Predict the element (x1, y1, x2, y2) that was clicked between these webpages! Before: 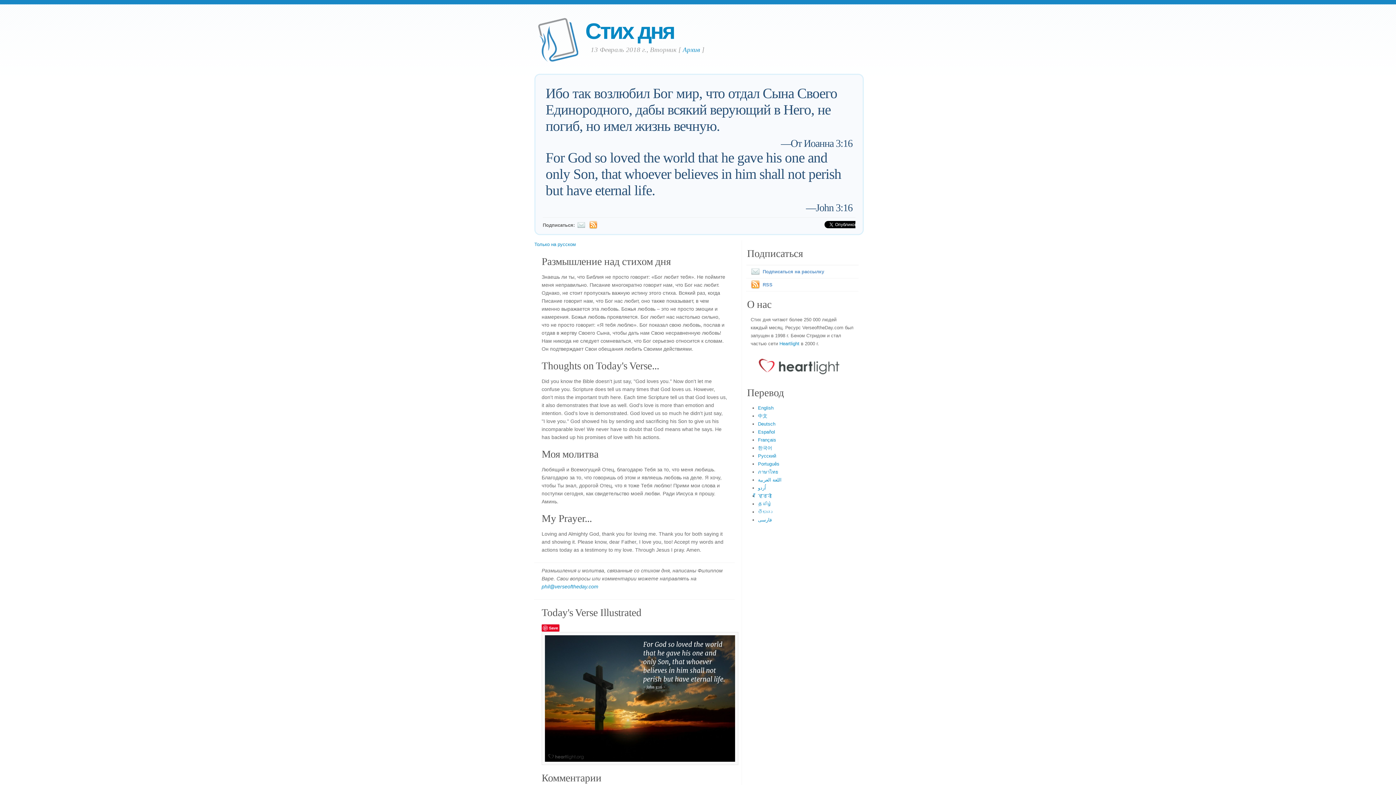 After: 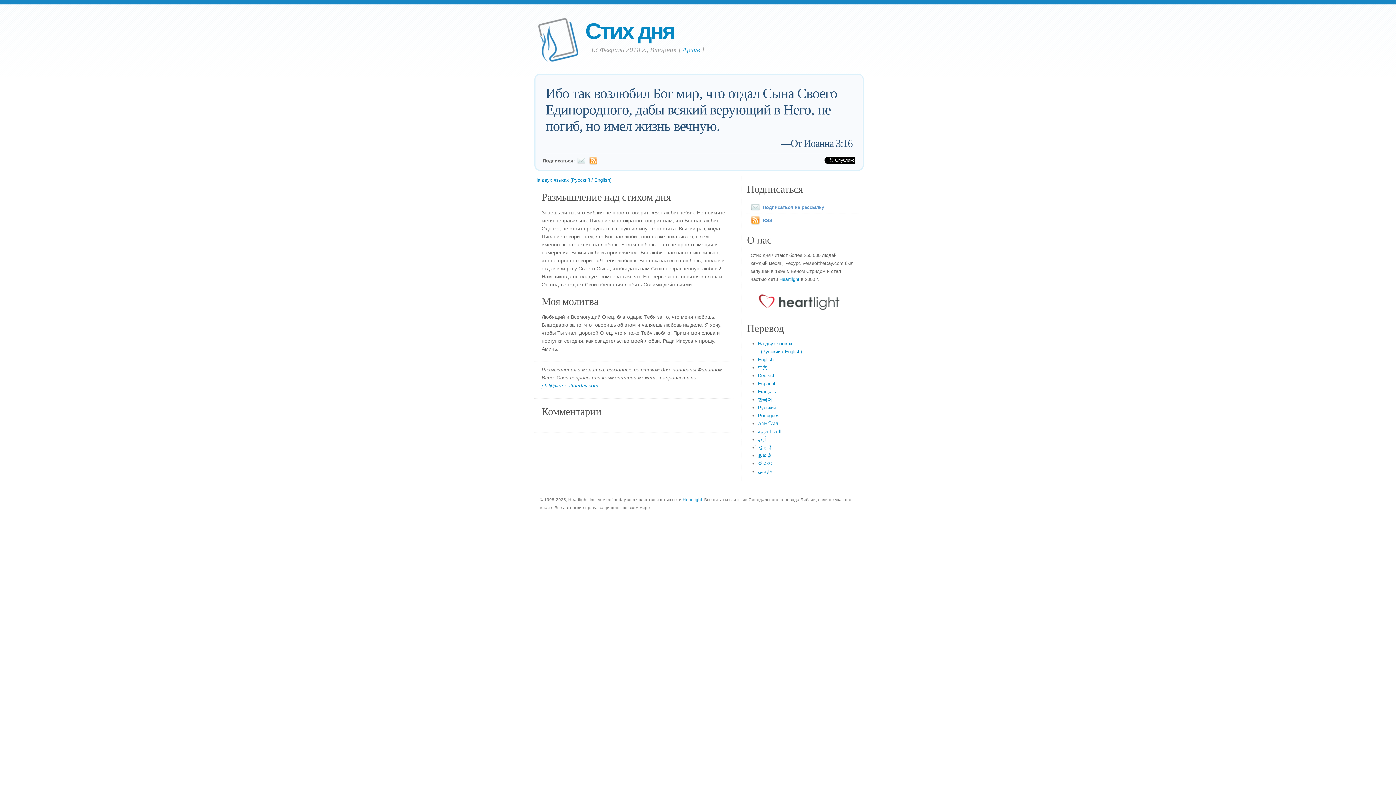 Action: label: Русский bbox: (758, 453, 776, 458)